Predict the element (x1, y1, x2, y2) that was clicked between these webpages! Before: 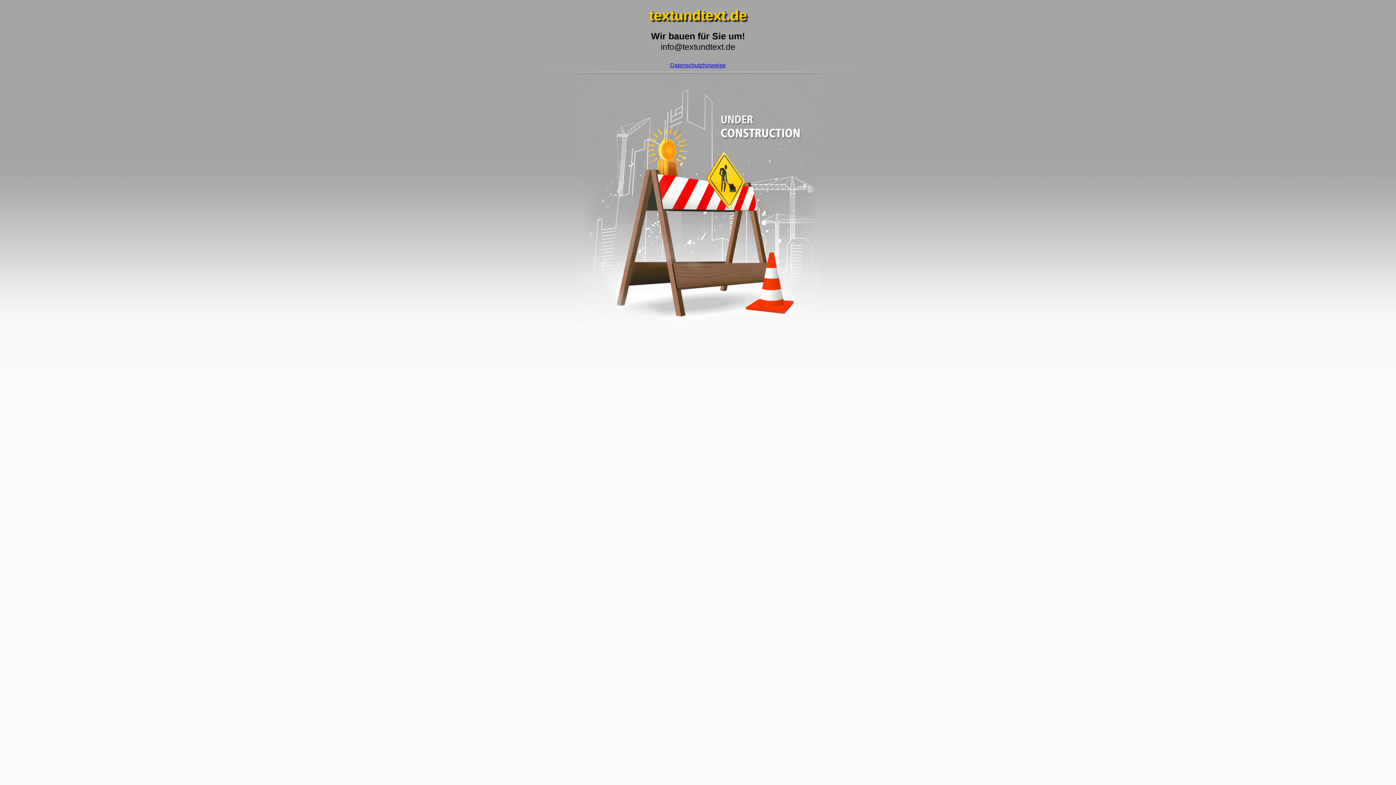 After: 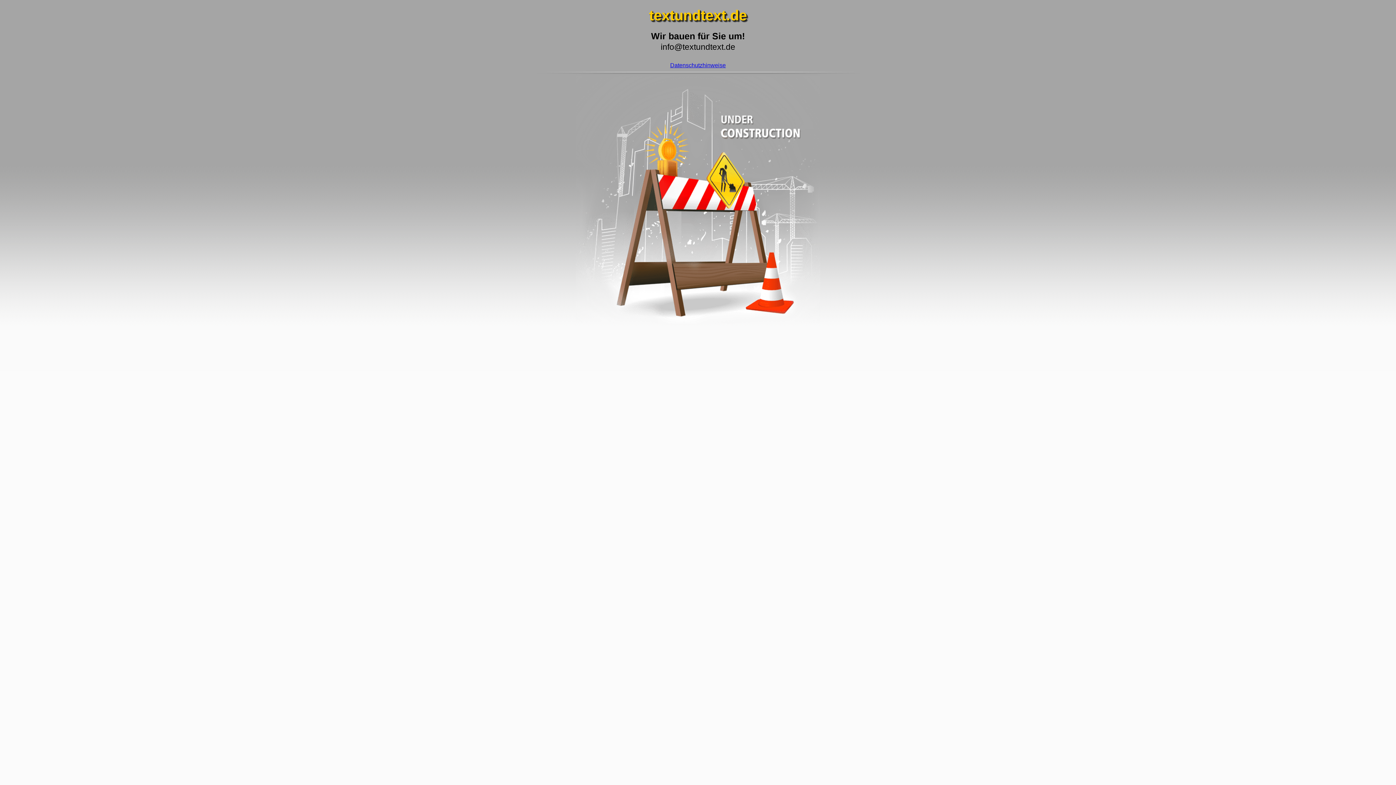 Action: bbox: (670, 62, 726, 68) label: Datenschutzhinweise